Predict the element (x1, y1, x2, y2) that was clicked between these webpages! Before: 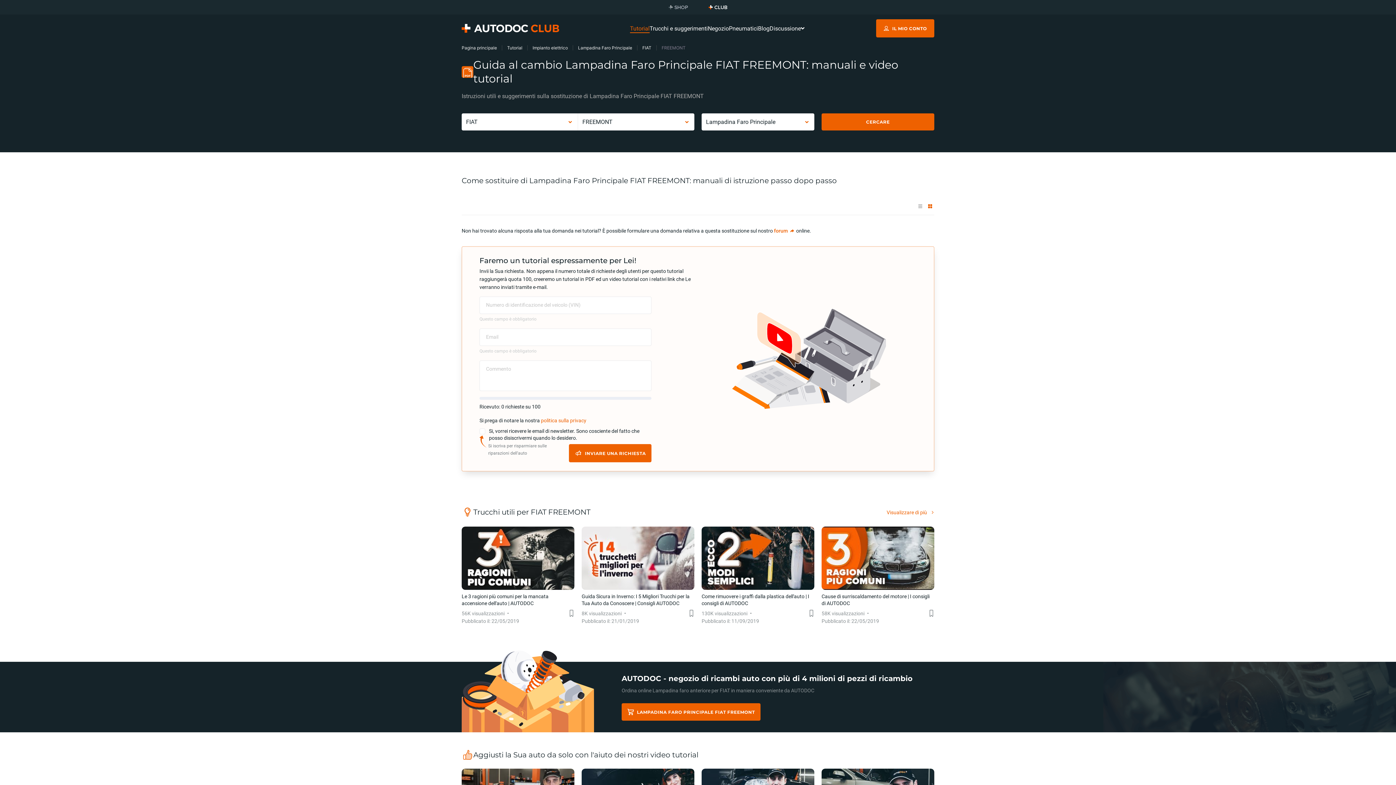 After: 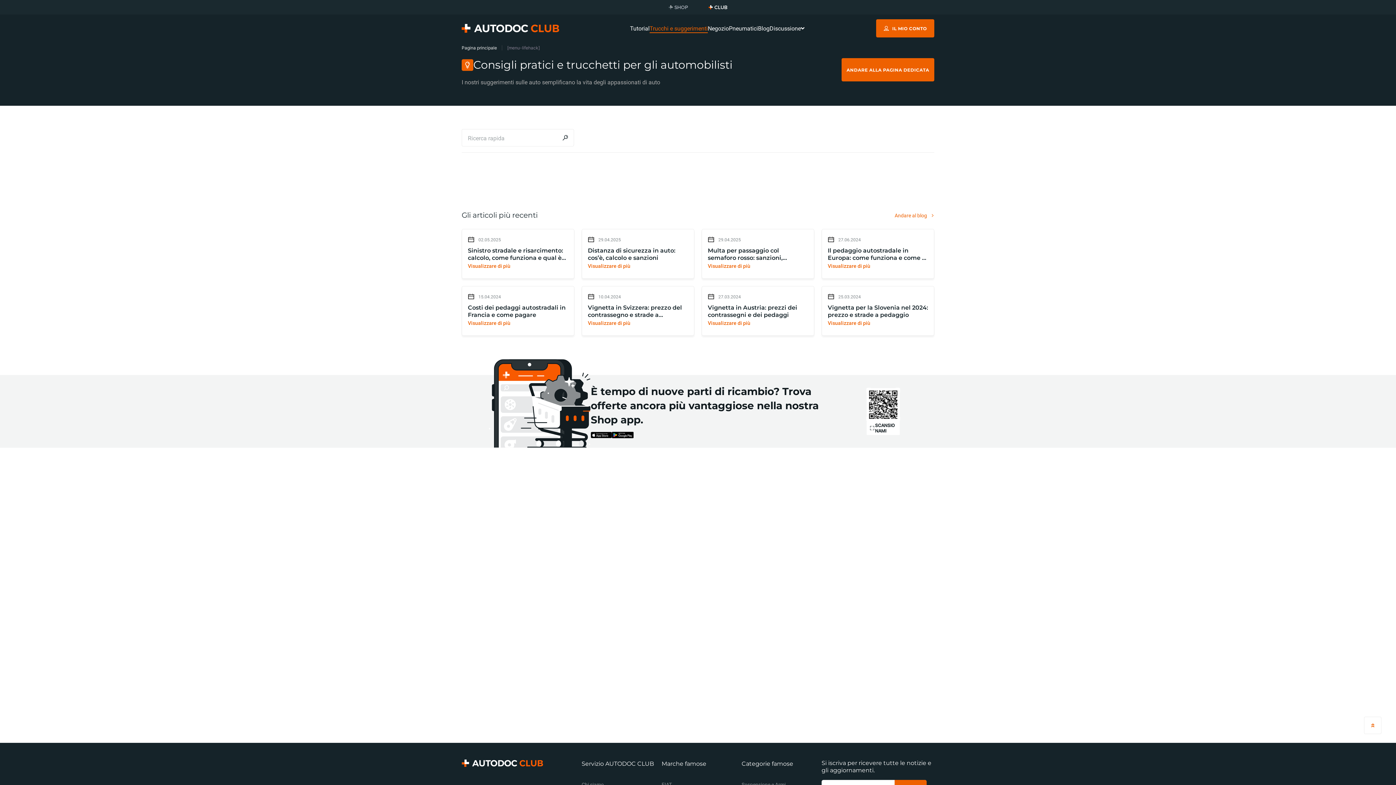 Action: bbox: (649, 21, 708, 35) label: Trucchi e suggerimenti